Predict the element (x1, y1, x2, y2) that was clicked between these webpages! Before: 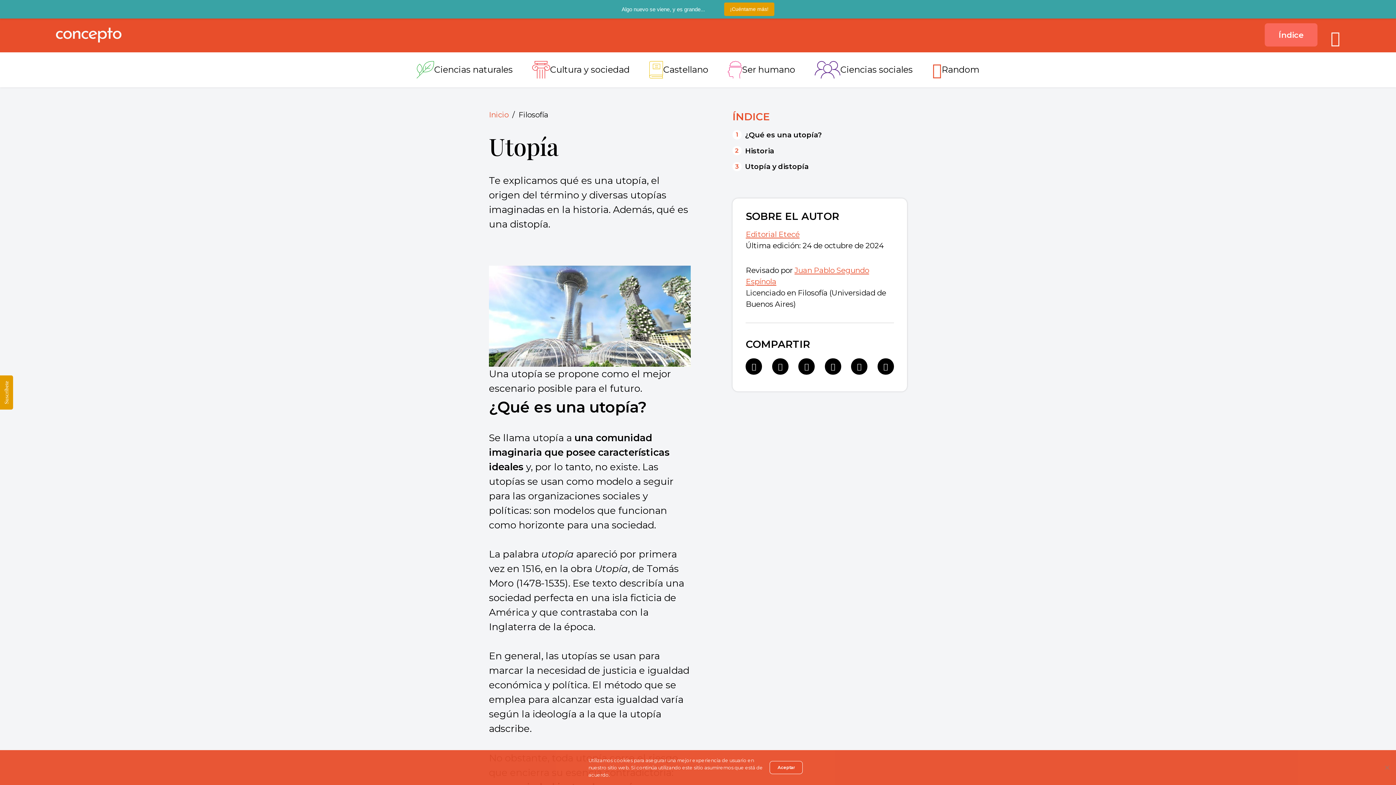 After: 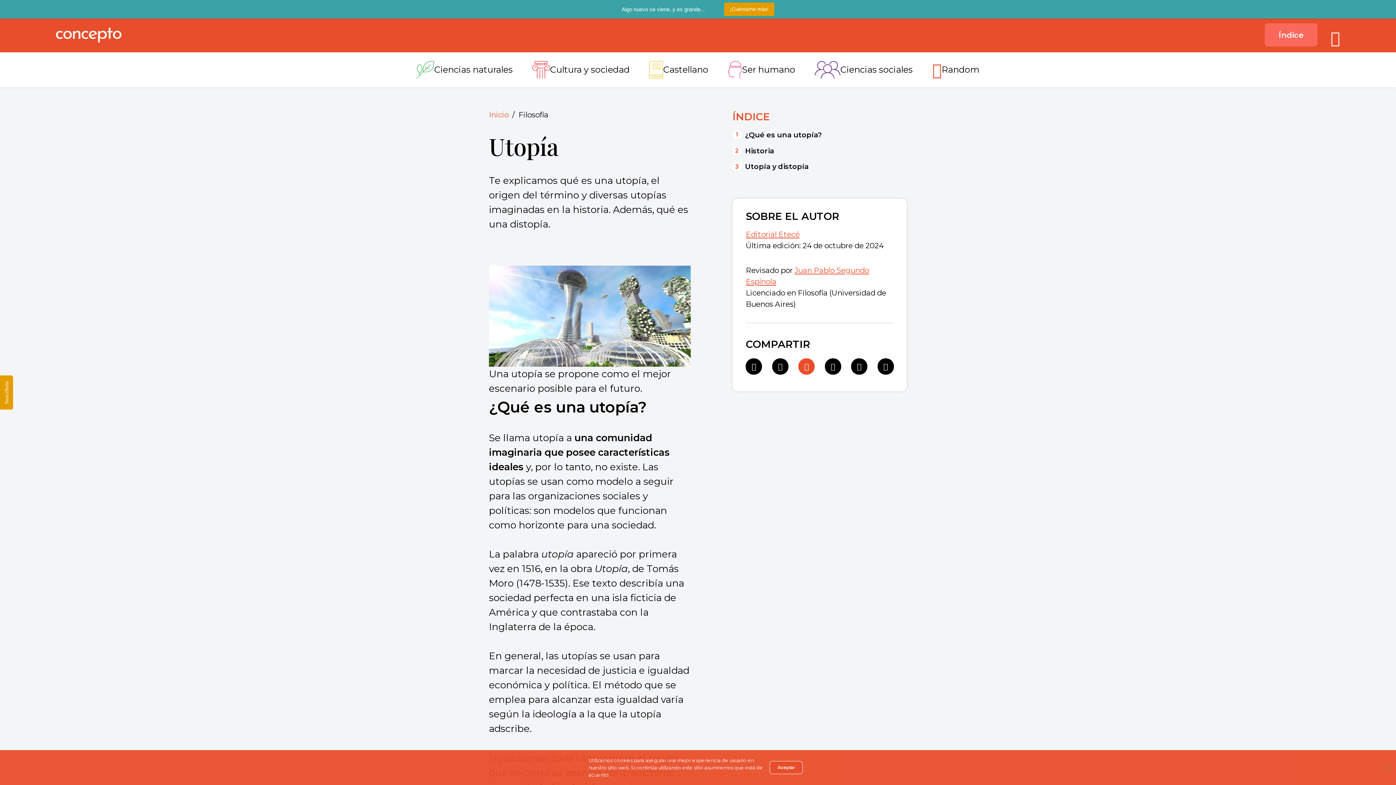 Action: bbox: (798, 358, 814, 374)